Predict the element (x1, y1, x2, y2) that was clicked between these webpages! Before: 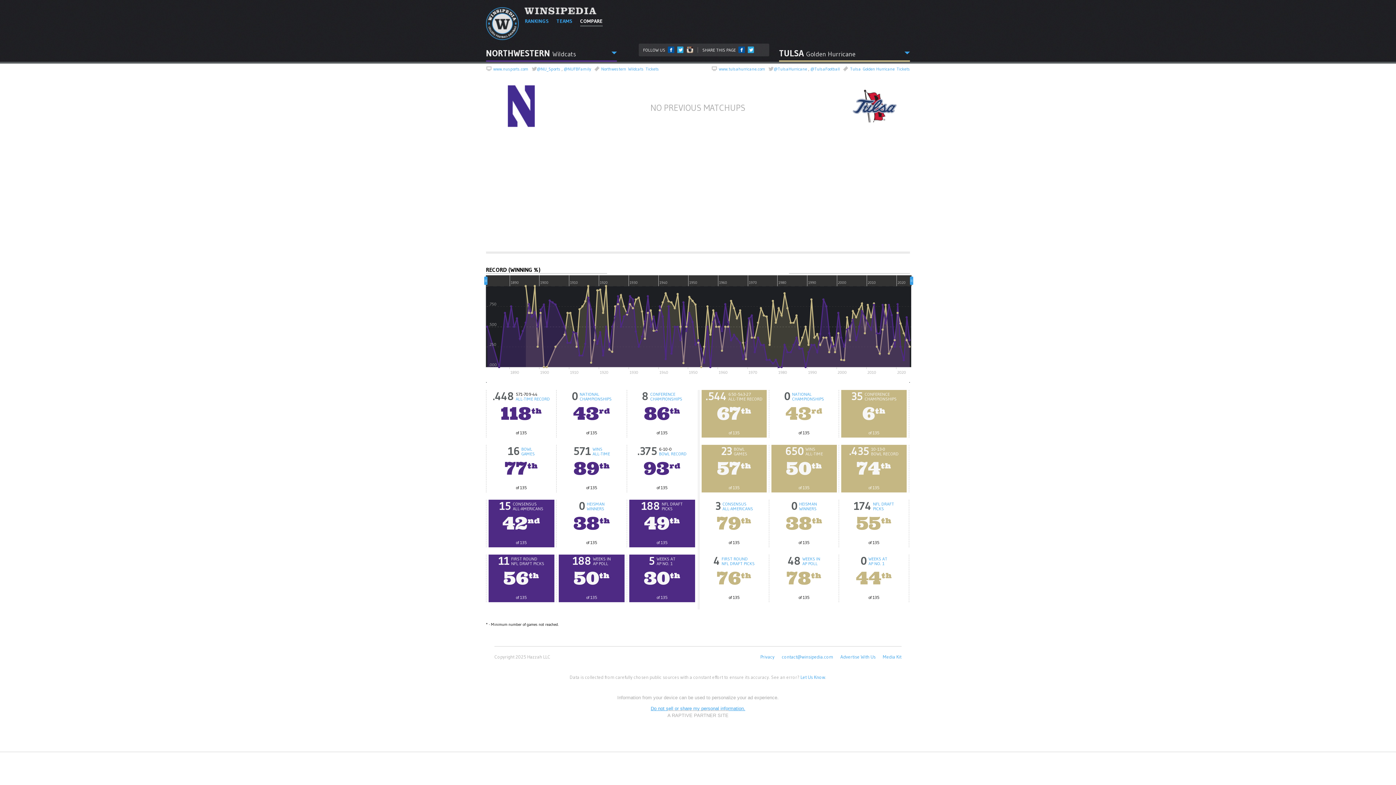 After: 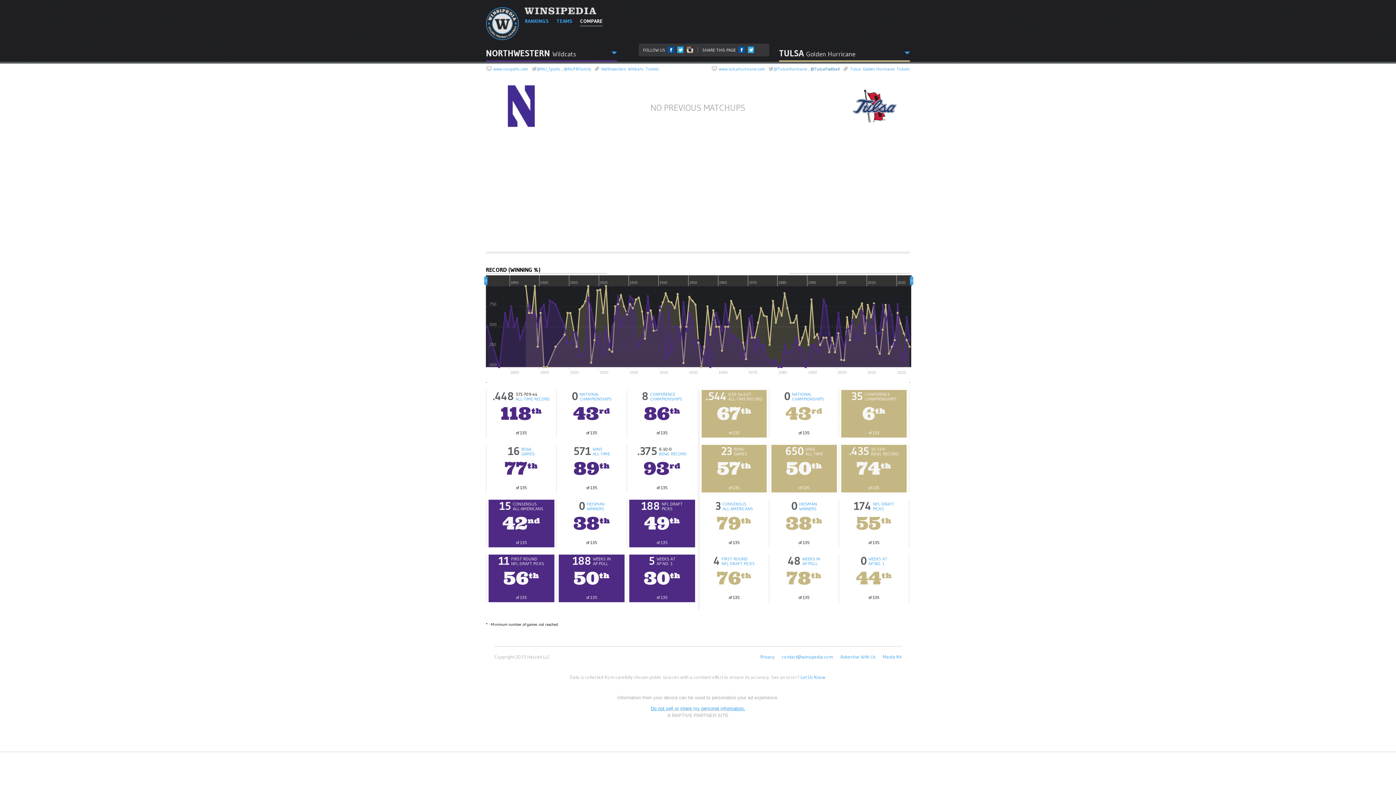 Action: label: @TulsaFootball bbox: (810, 66, 840, 71)